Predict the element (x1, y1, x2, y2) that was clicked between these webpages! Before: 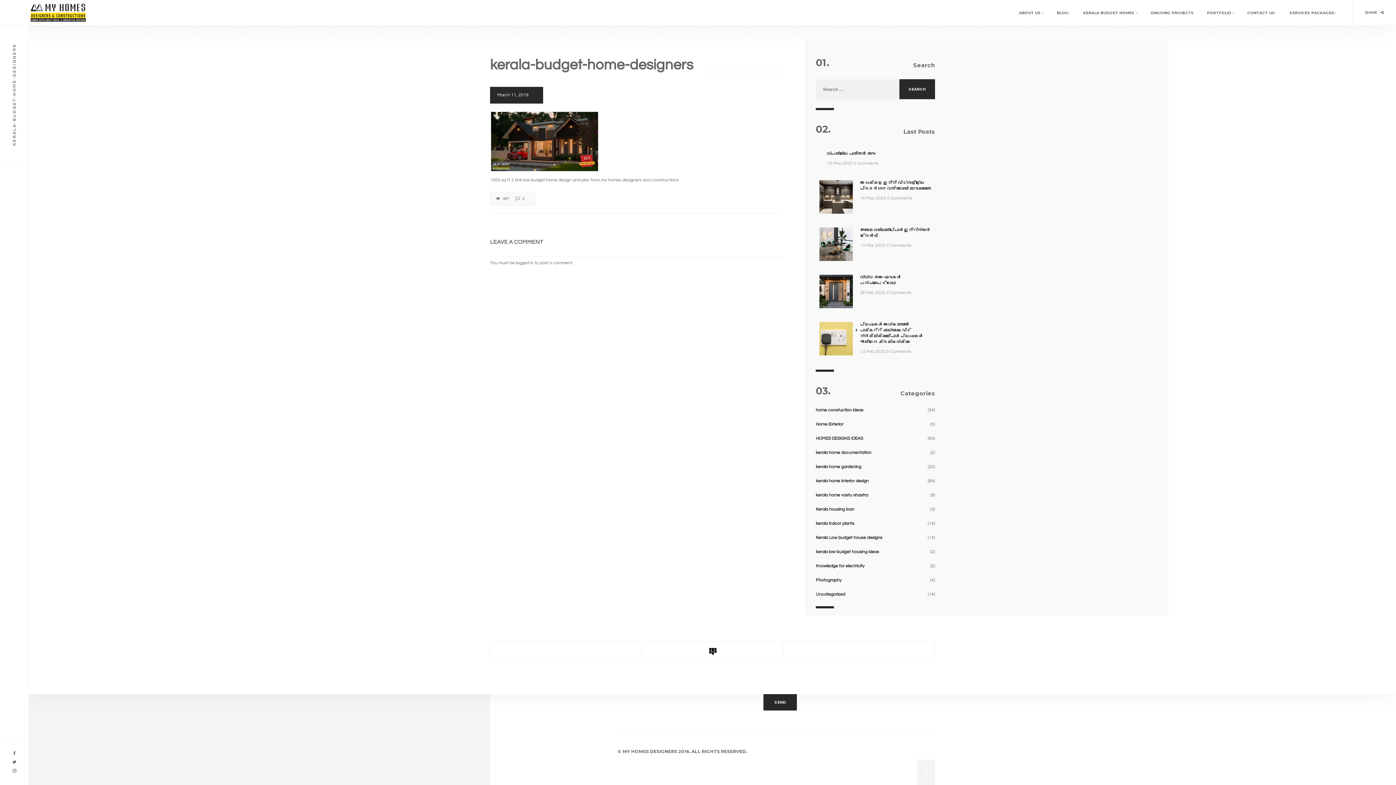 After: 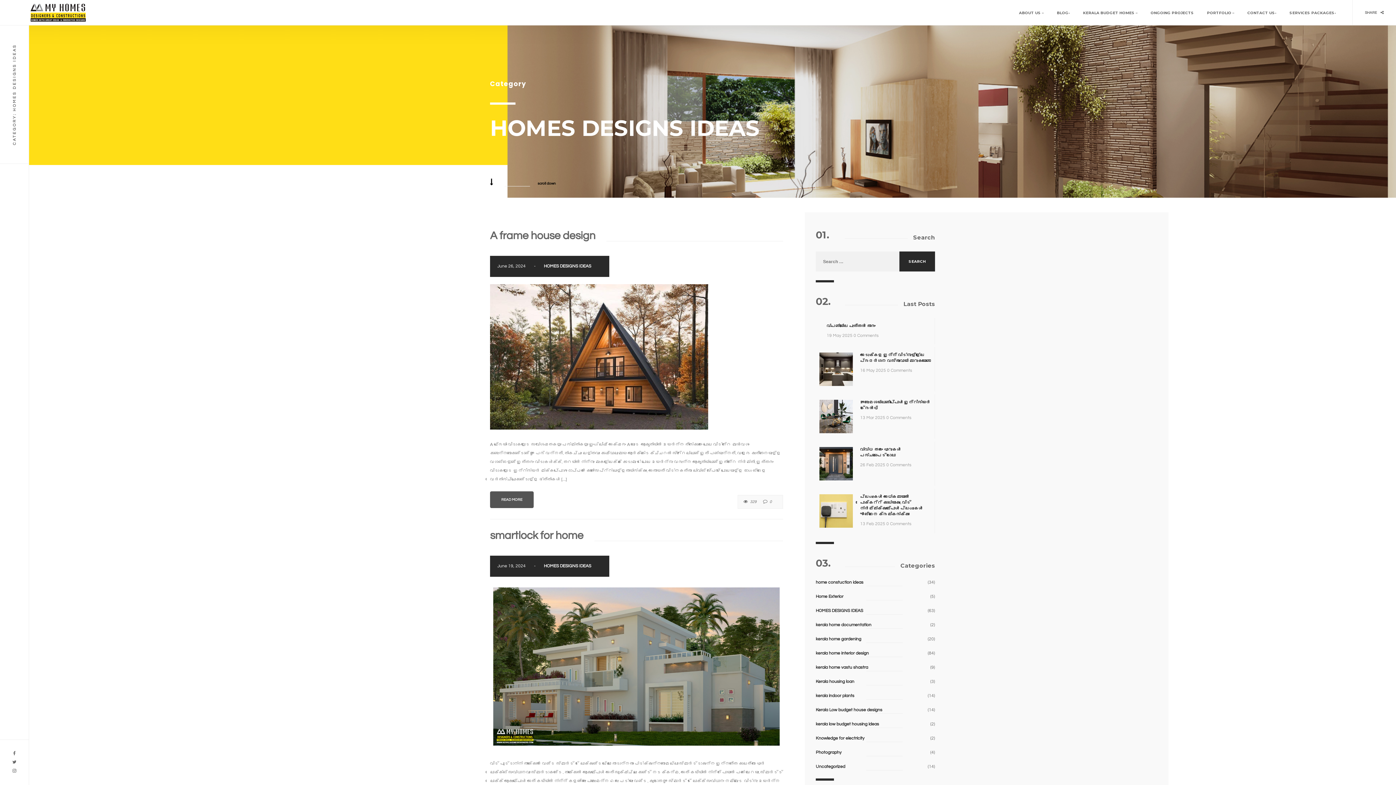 Action: label: HOMES DESIGNS IDEAS bbox: (816, 436, 863, 441)